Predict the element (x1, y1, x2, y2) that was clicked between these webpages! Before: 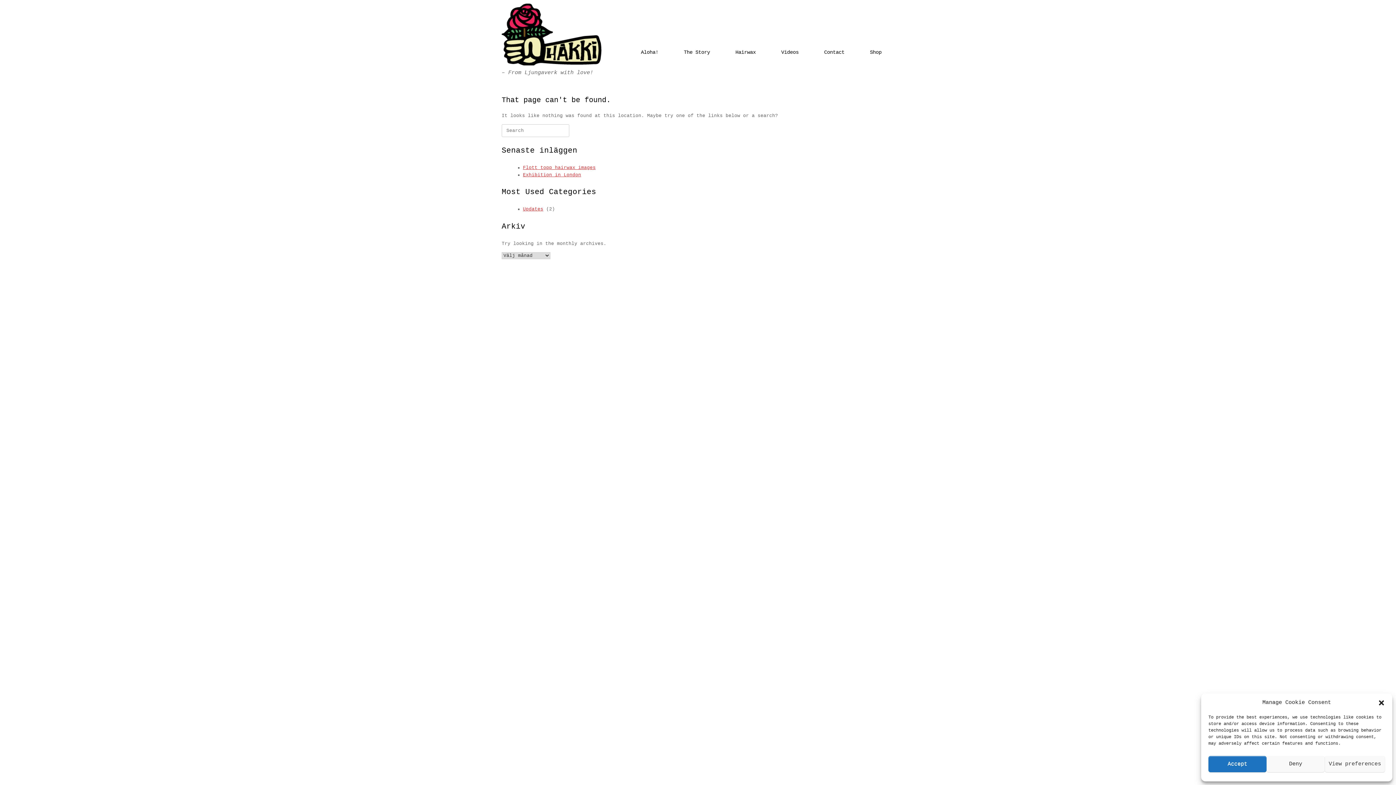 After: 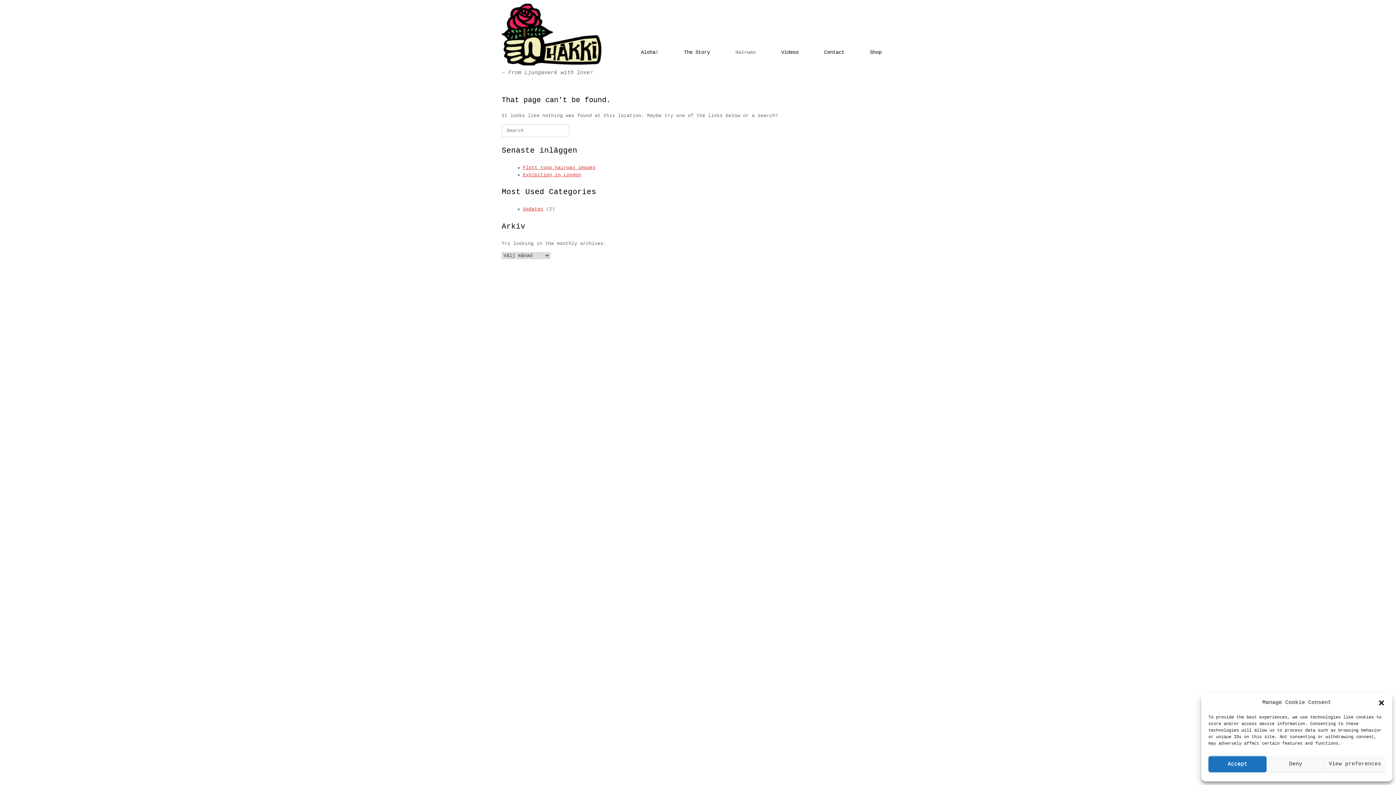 Action: bbox: (722, 42, 768, 62) label: Hairwax